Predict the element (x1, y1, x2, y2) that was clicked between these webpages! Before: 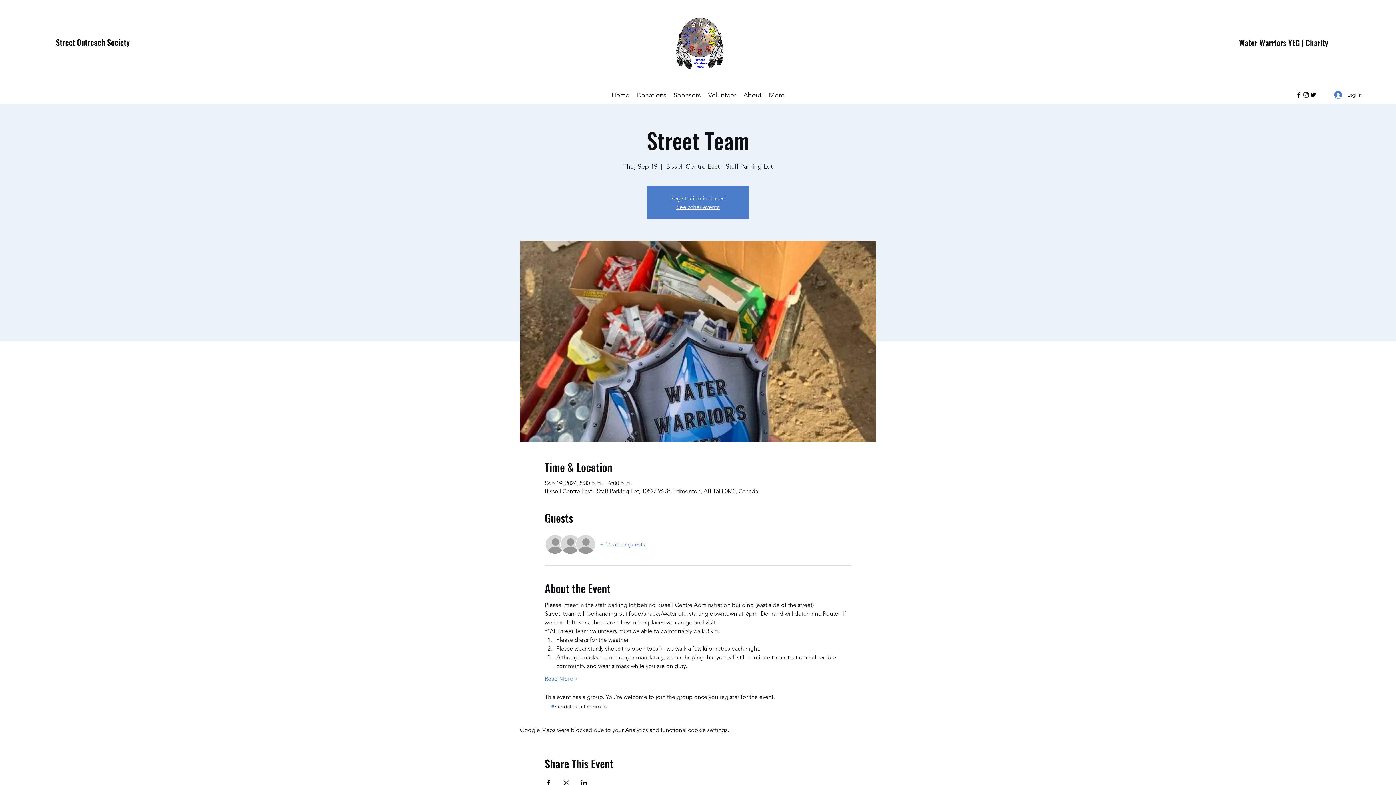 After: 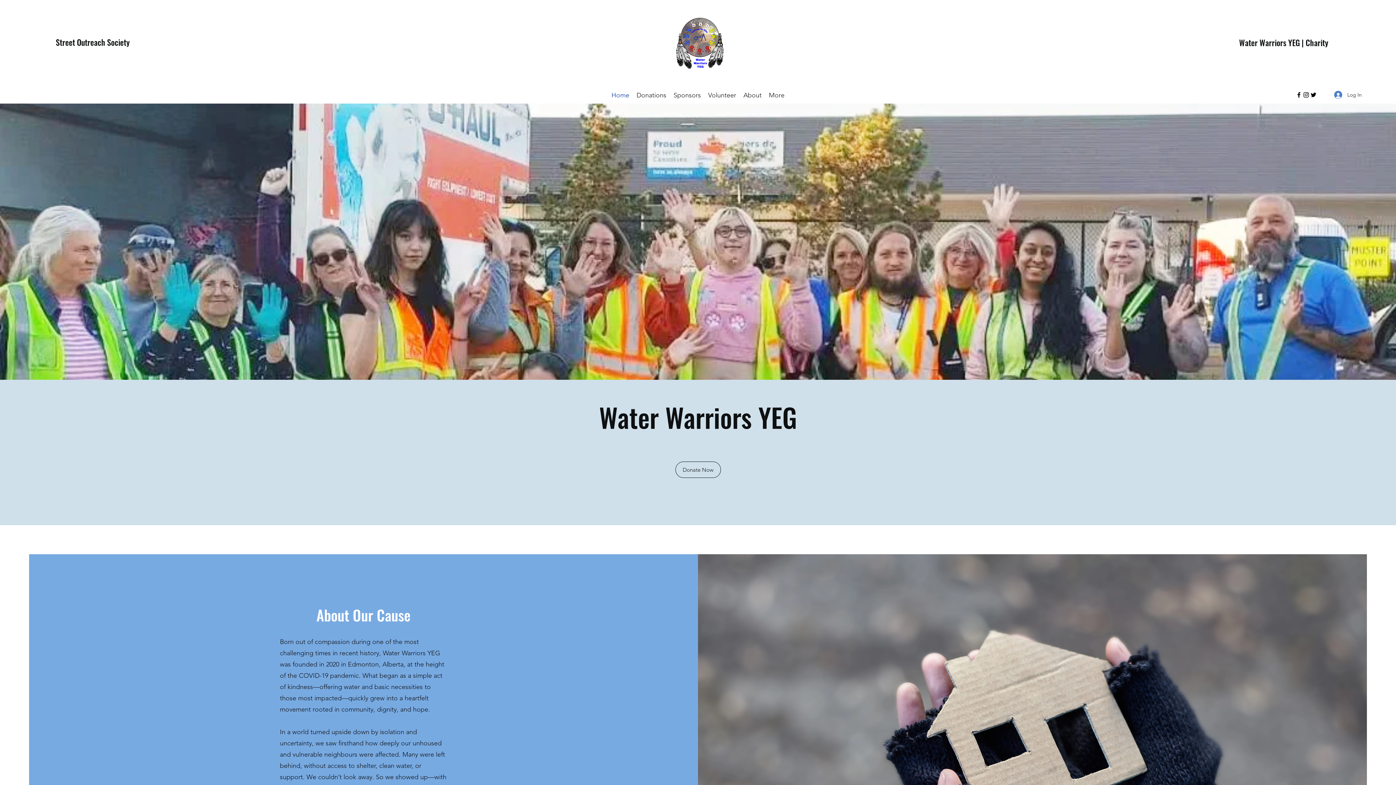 Action: bbox: (672, 14, 728, 71)